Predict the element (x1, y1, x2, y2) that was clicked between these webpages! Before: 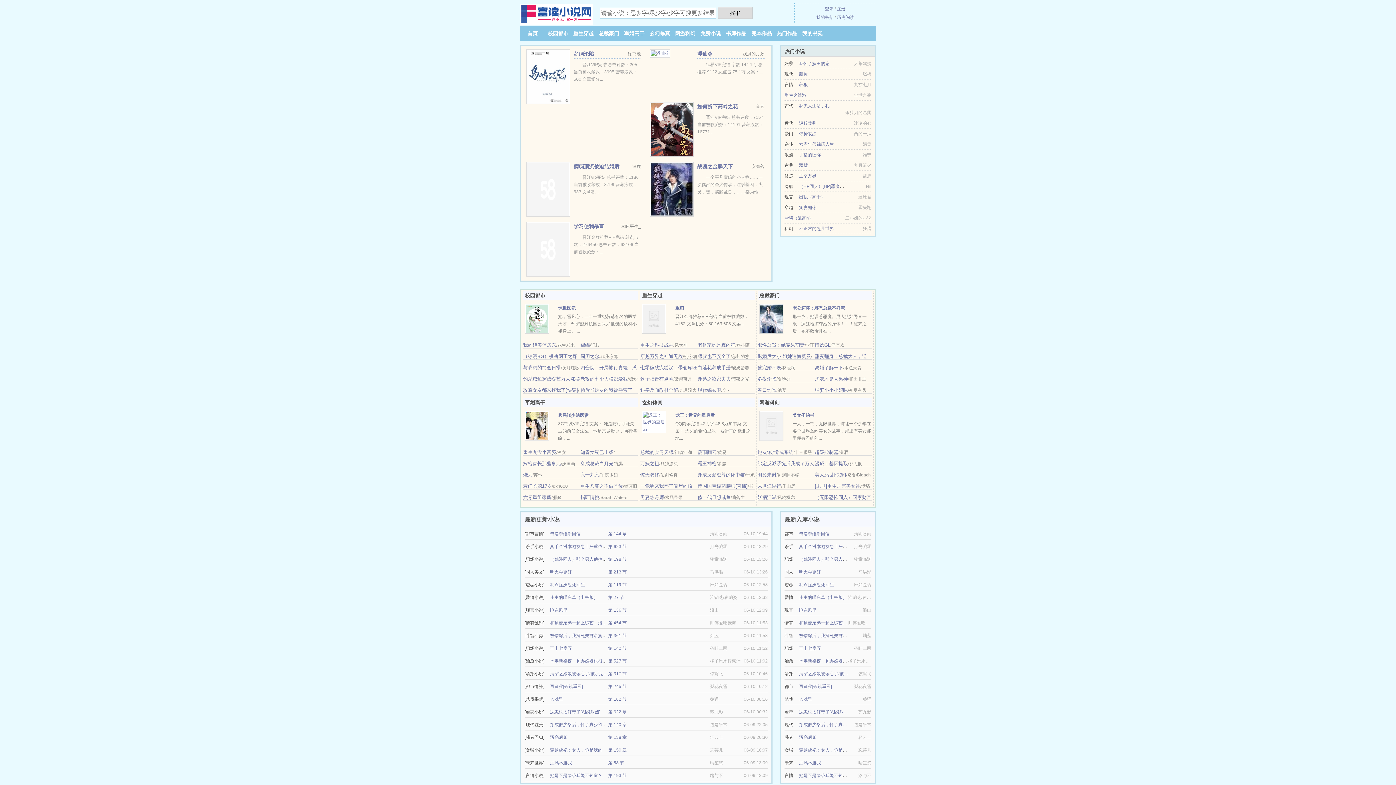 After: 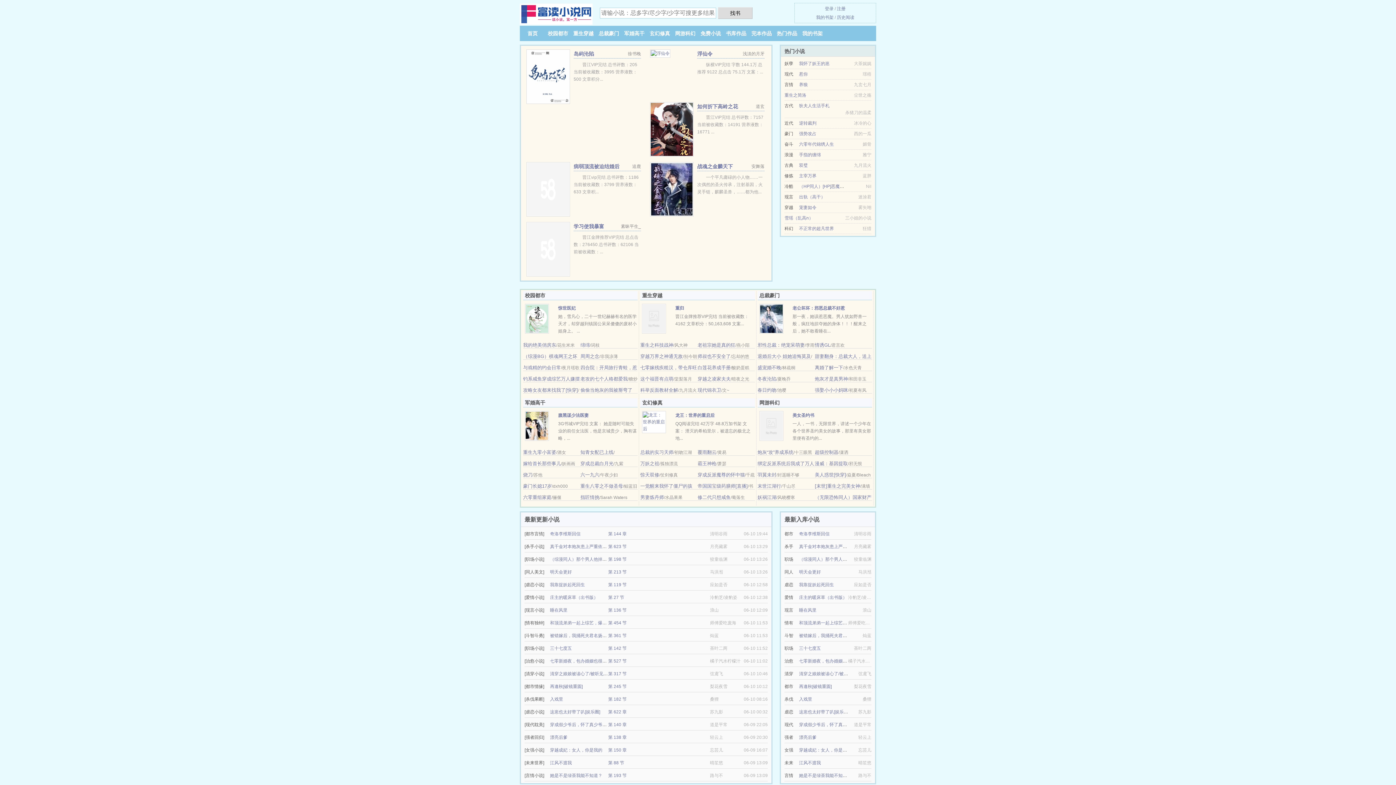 Action: bbox: (792, 305, 845, 310) label: 老公坏坏：邪恶总裁不好惹